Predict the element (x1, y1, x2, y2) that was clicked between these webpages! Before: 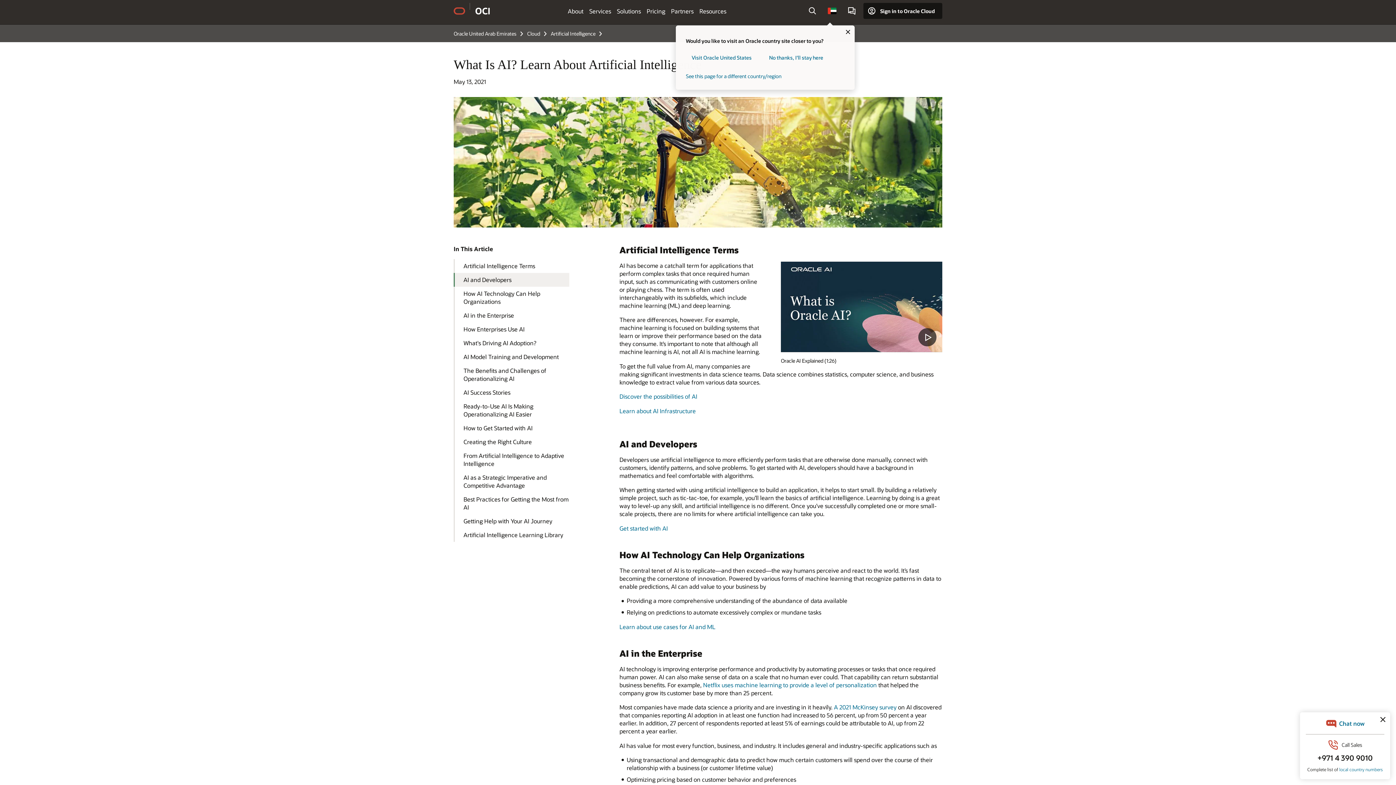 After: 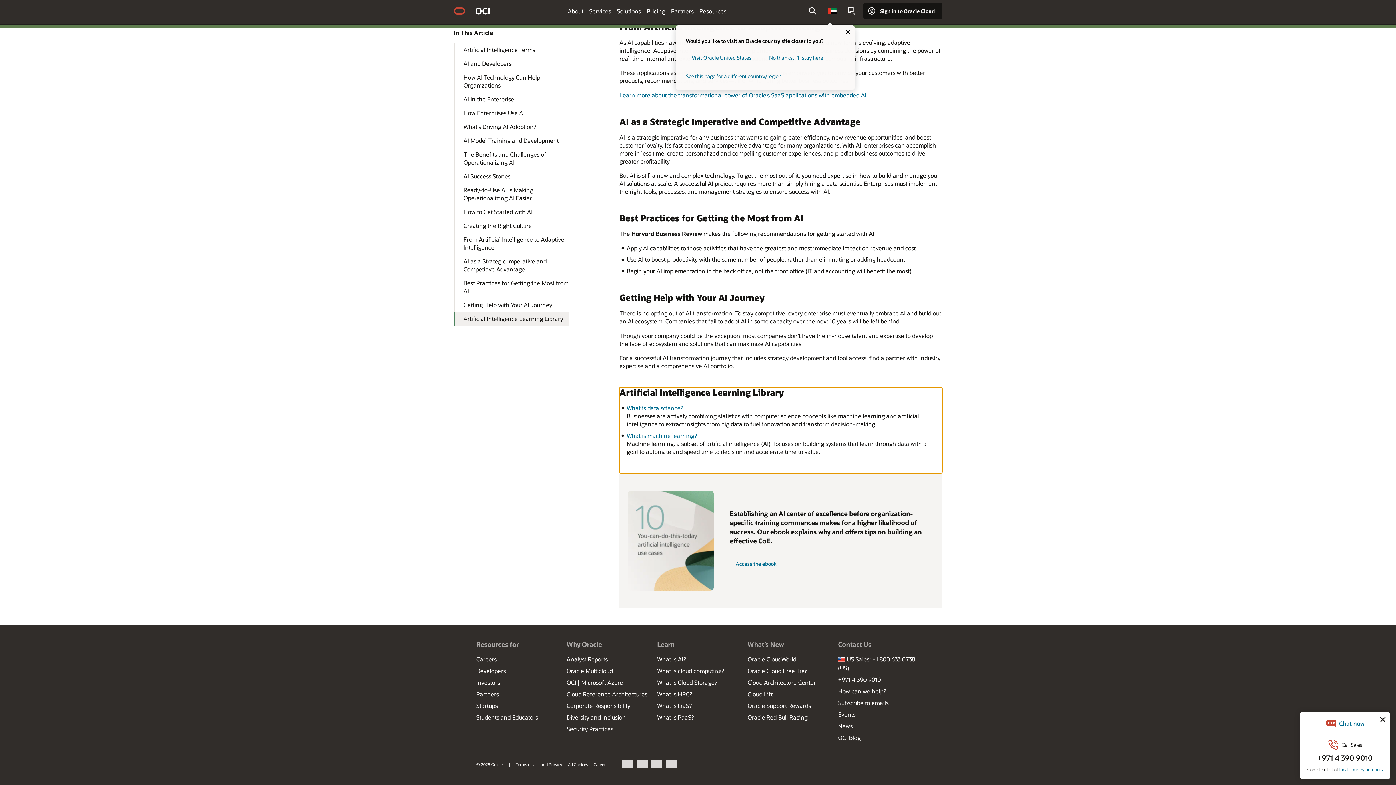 Action: label: Artificial Intelligence Learning Library bbox: (453, 528, 569, 542)